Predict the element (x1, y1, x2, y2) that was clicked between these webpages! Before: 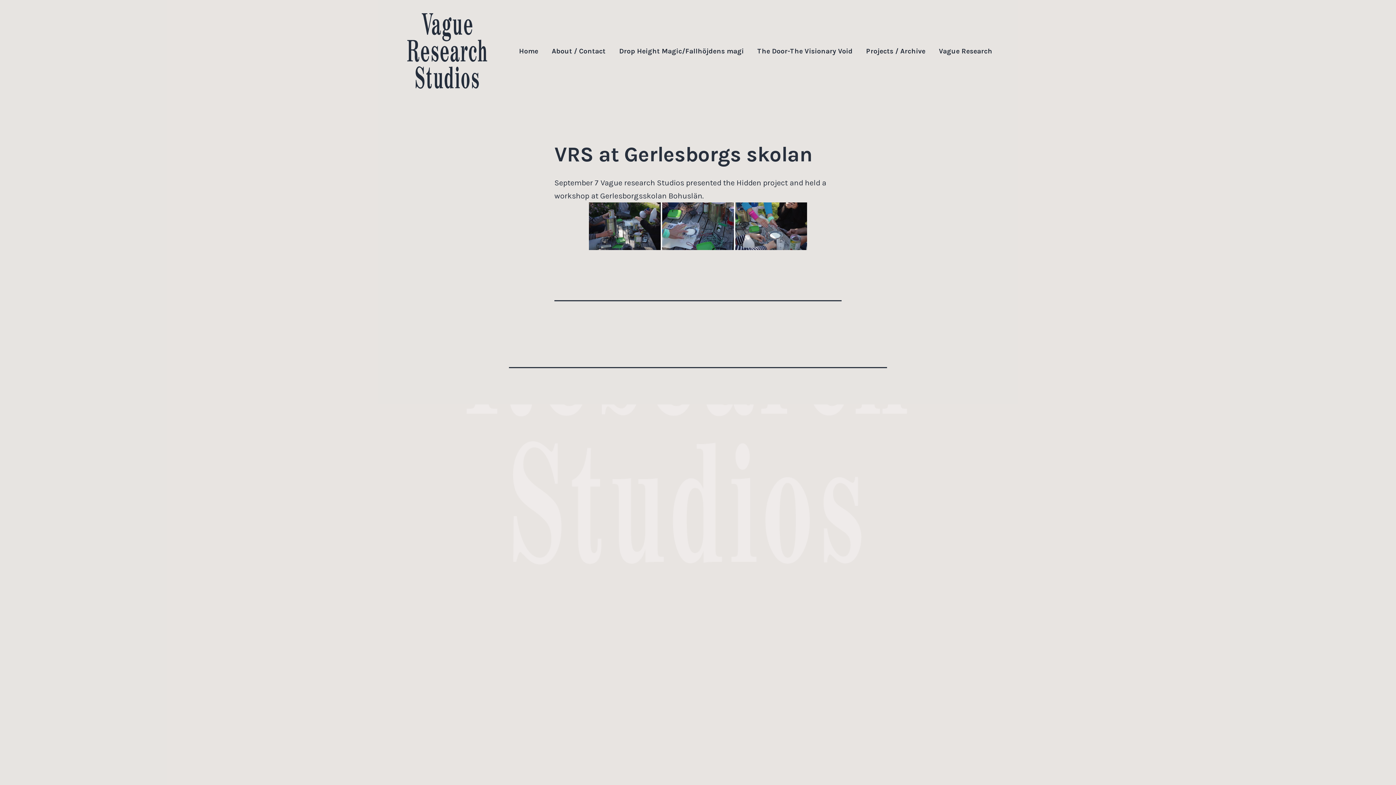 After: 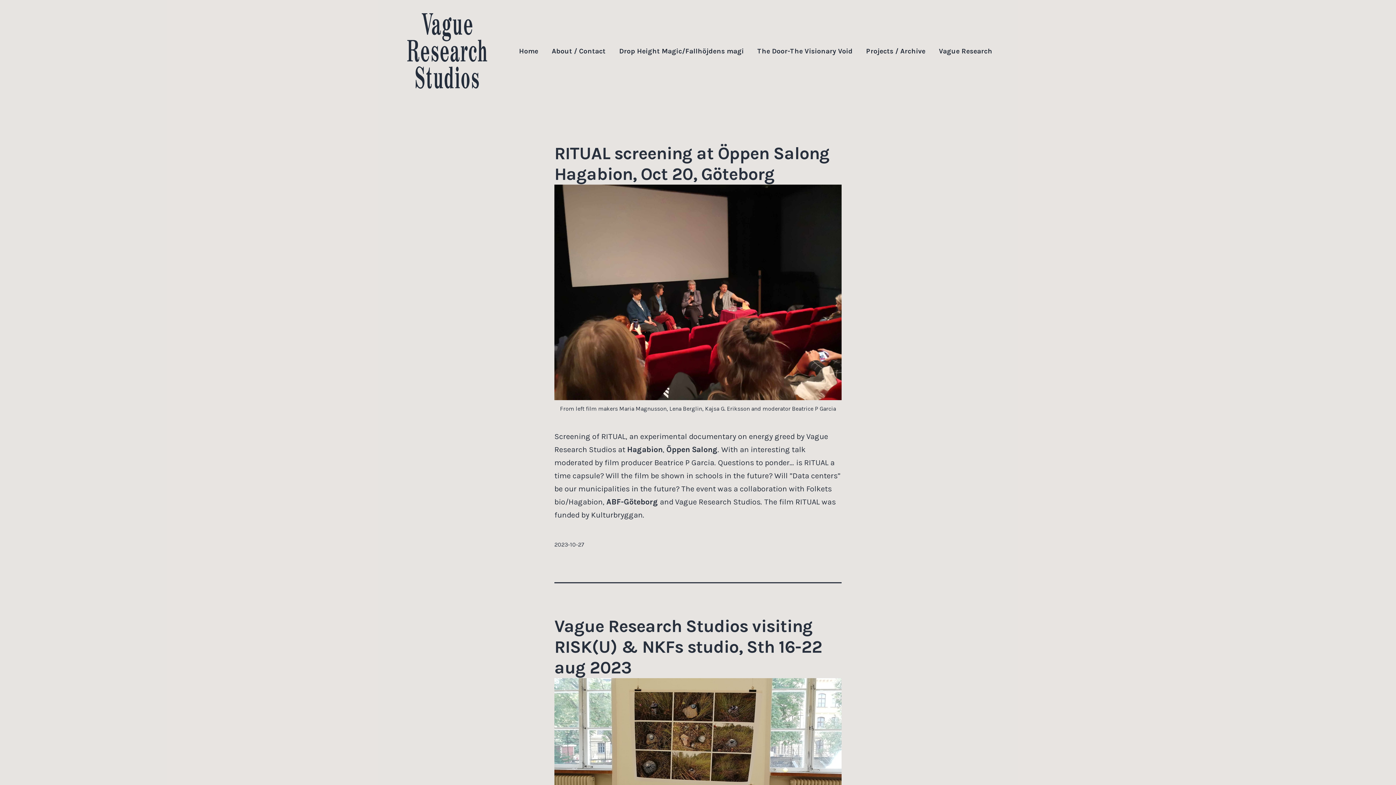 Action: bbox: (407, 13, 487, 88)